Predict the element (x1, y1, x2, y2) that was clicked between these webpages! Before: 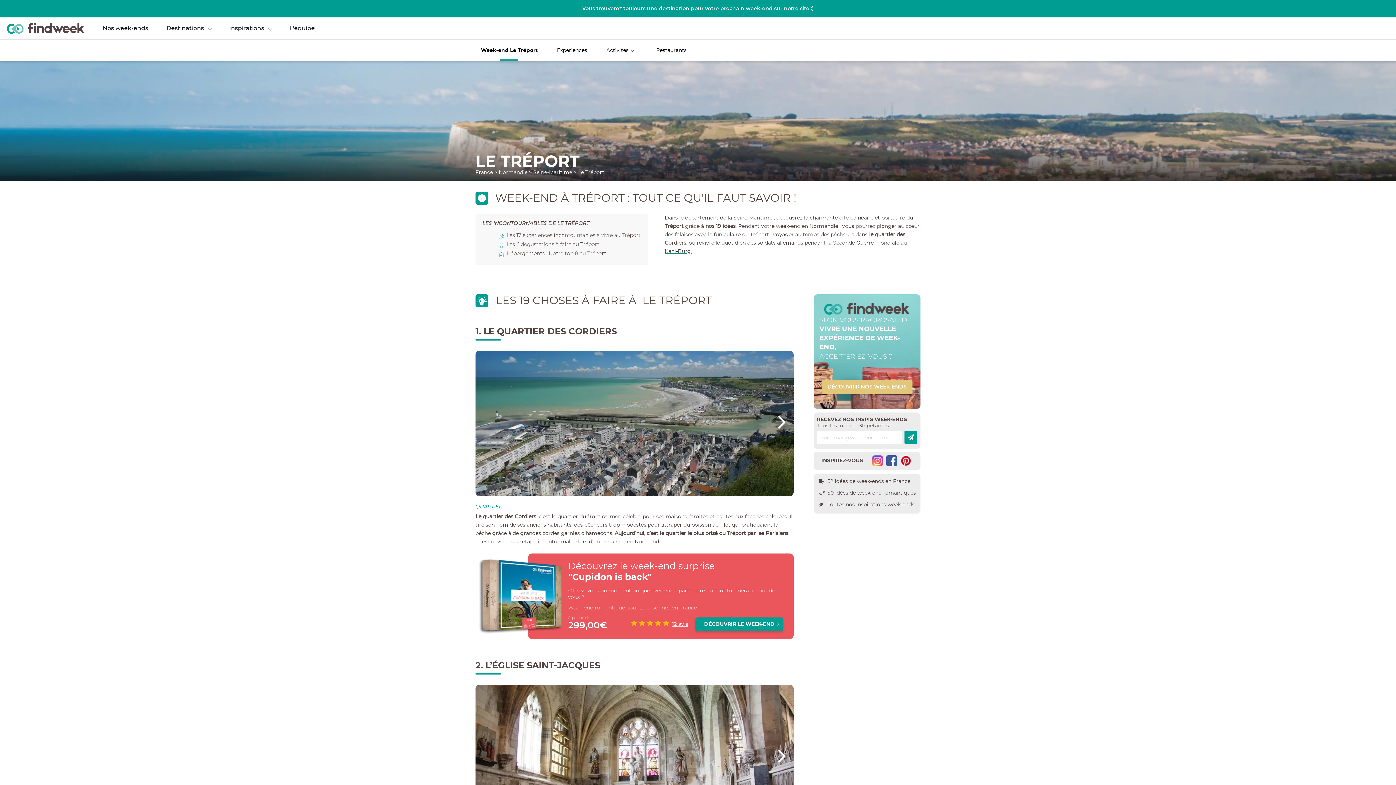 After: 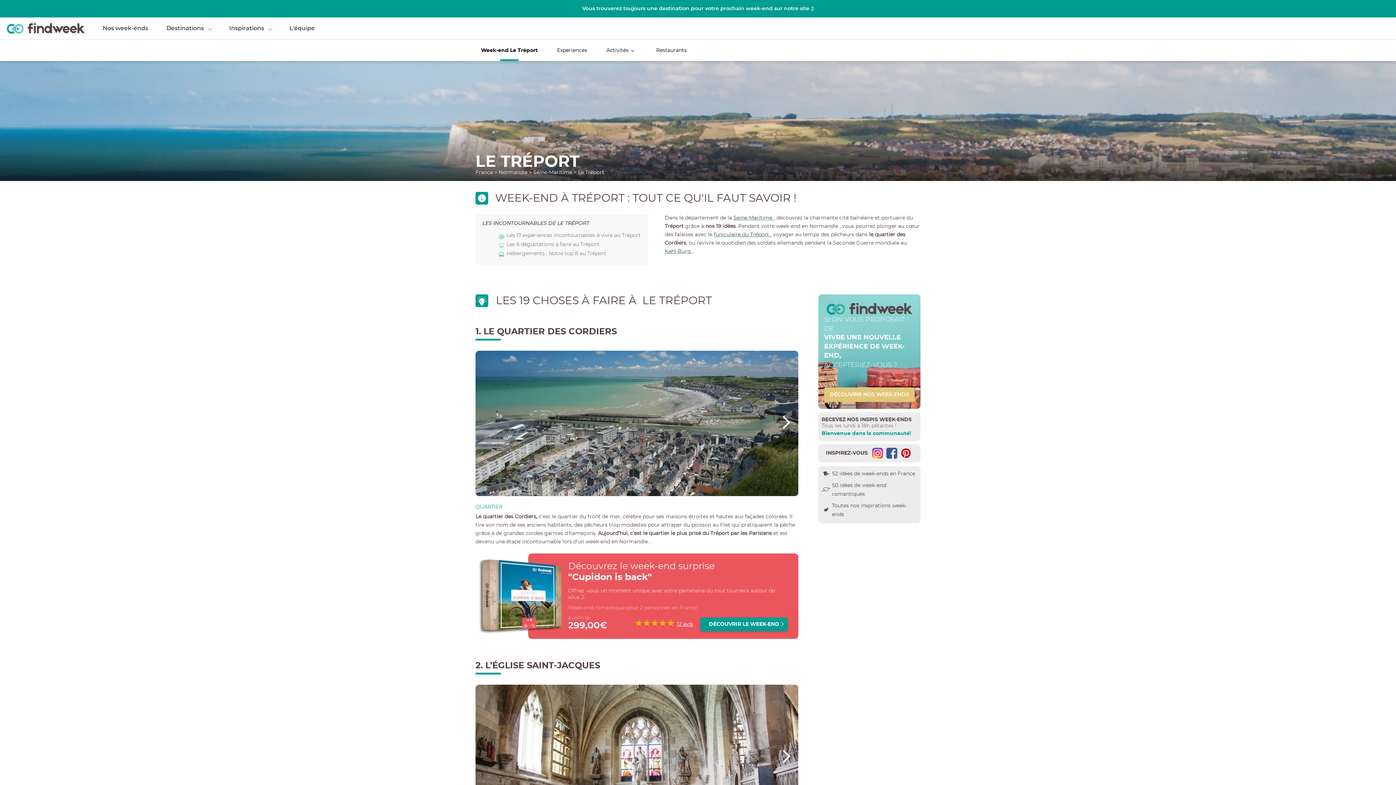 Action: bbox: (904, 431, 917, 444)